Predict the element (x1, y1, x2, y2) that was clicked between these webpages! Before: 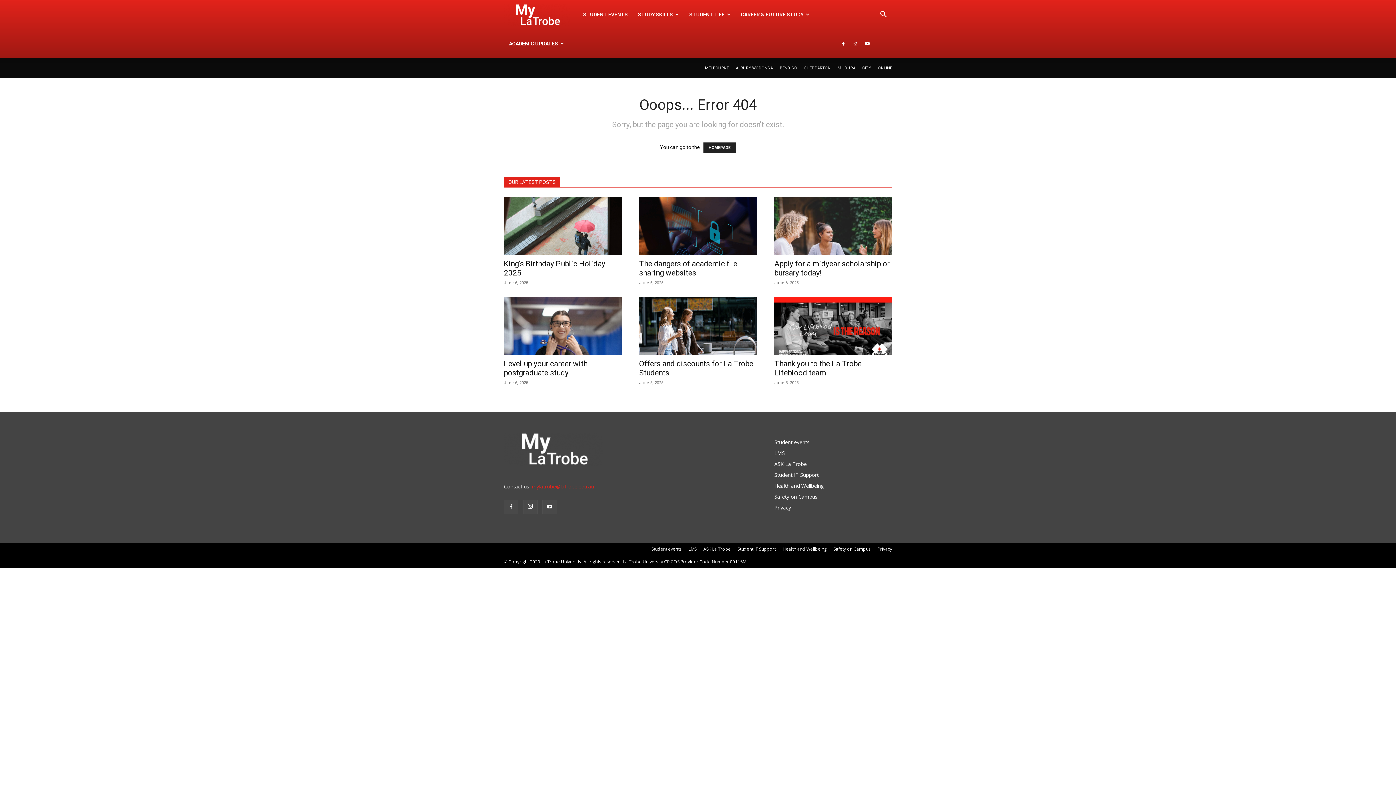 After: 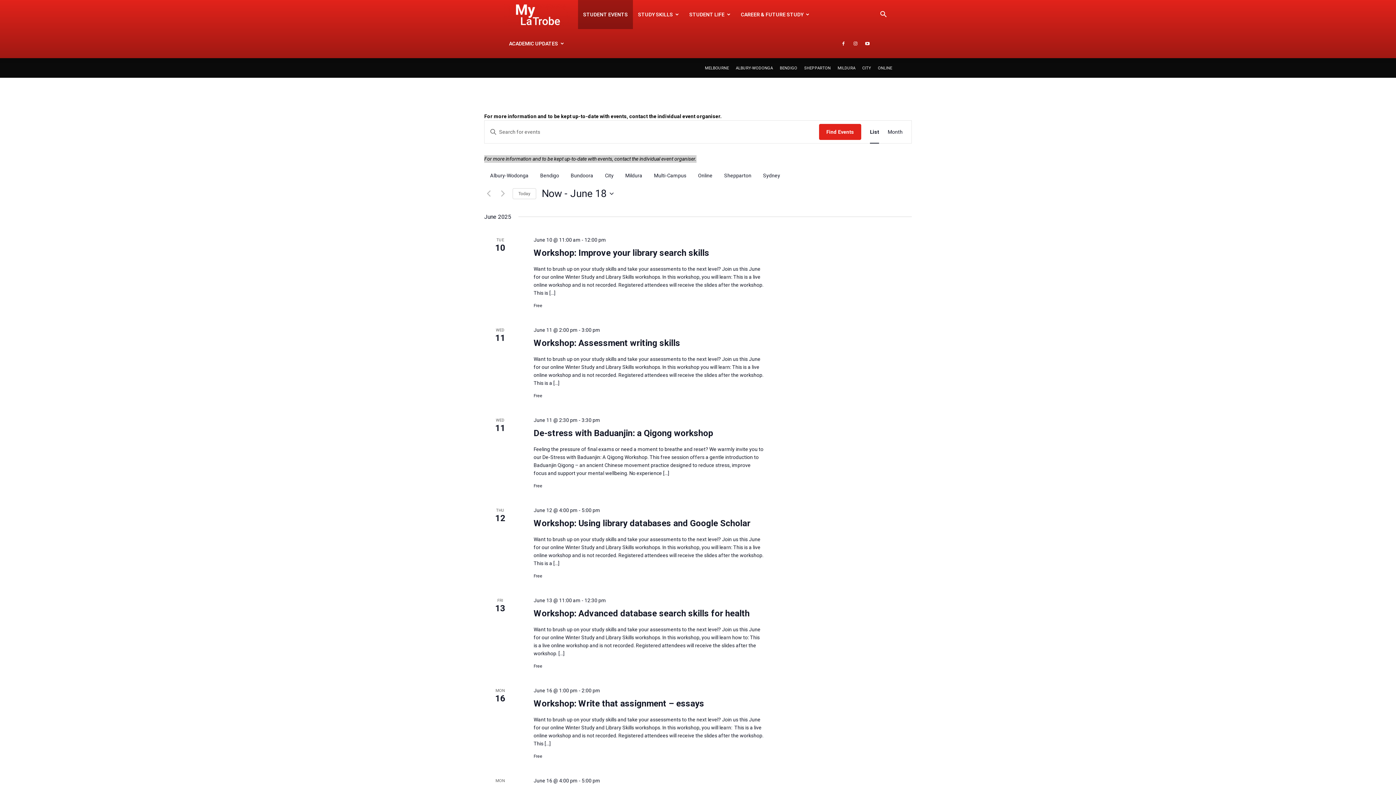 Action: label: Student events bbox: (774, 439, 809, 446)